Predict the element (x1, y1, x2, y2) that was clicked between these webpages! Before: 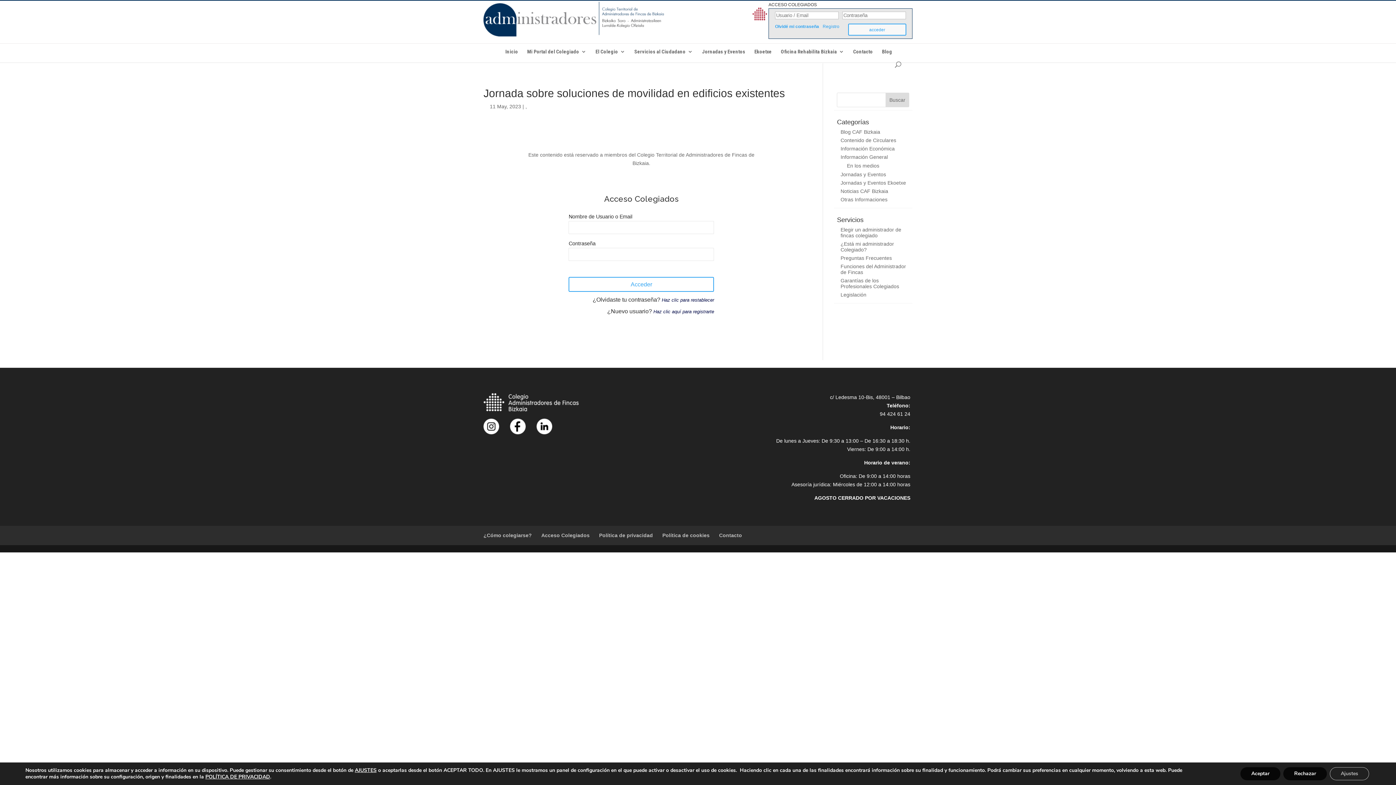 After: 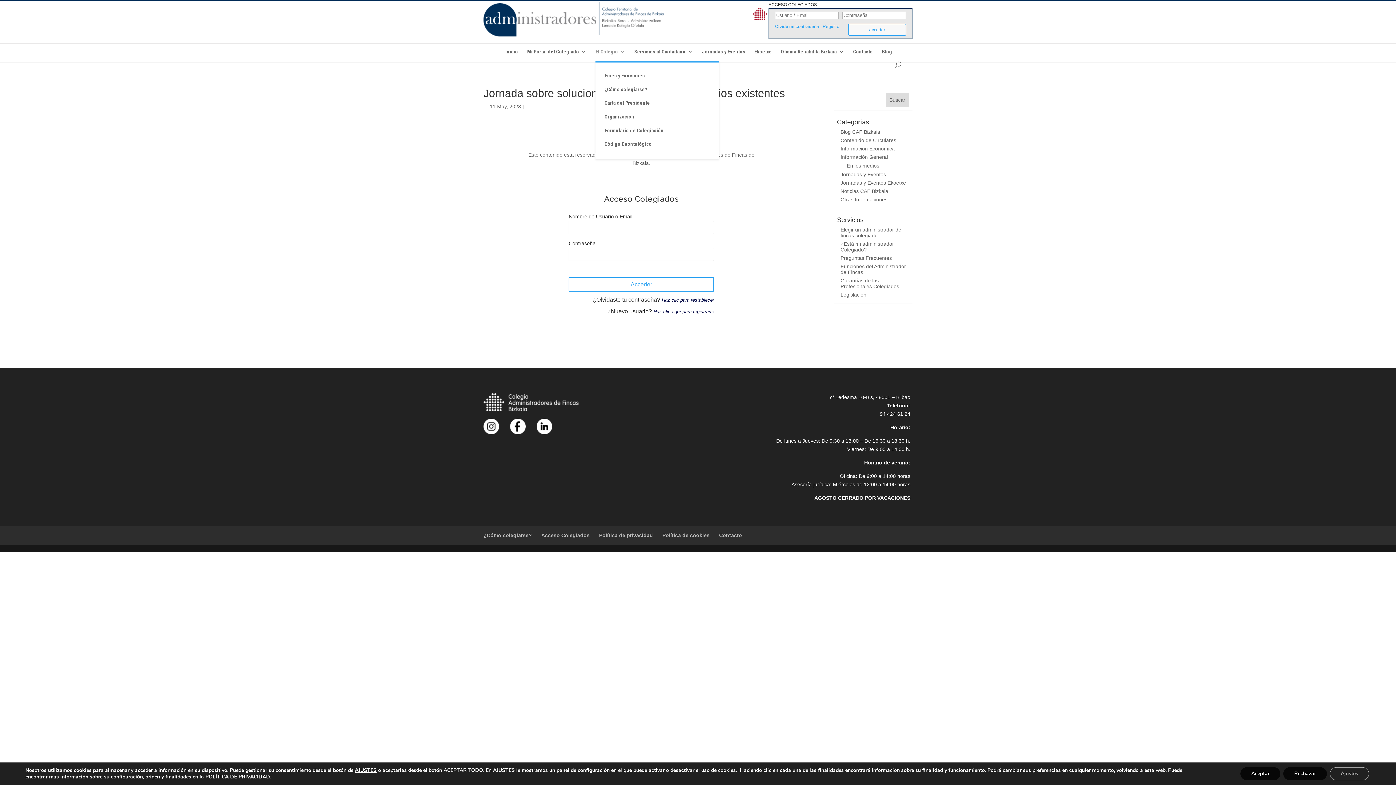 Action: label: El Colegio bbox: (595, 49, 625, 61)